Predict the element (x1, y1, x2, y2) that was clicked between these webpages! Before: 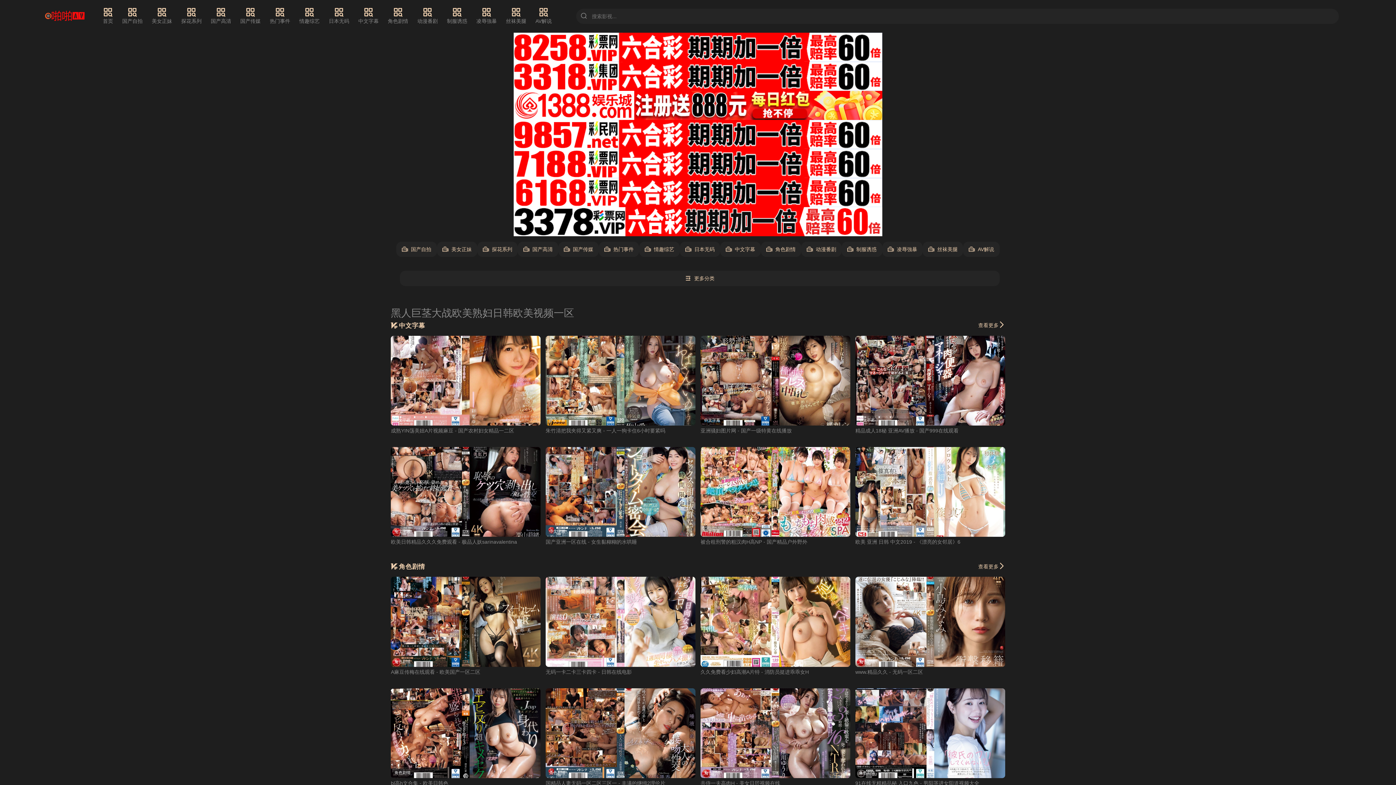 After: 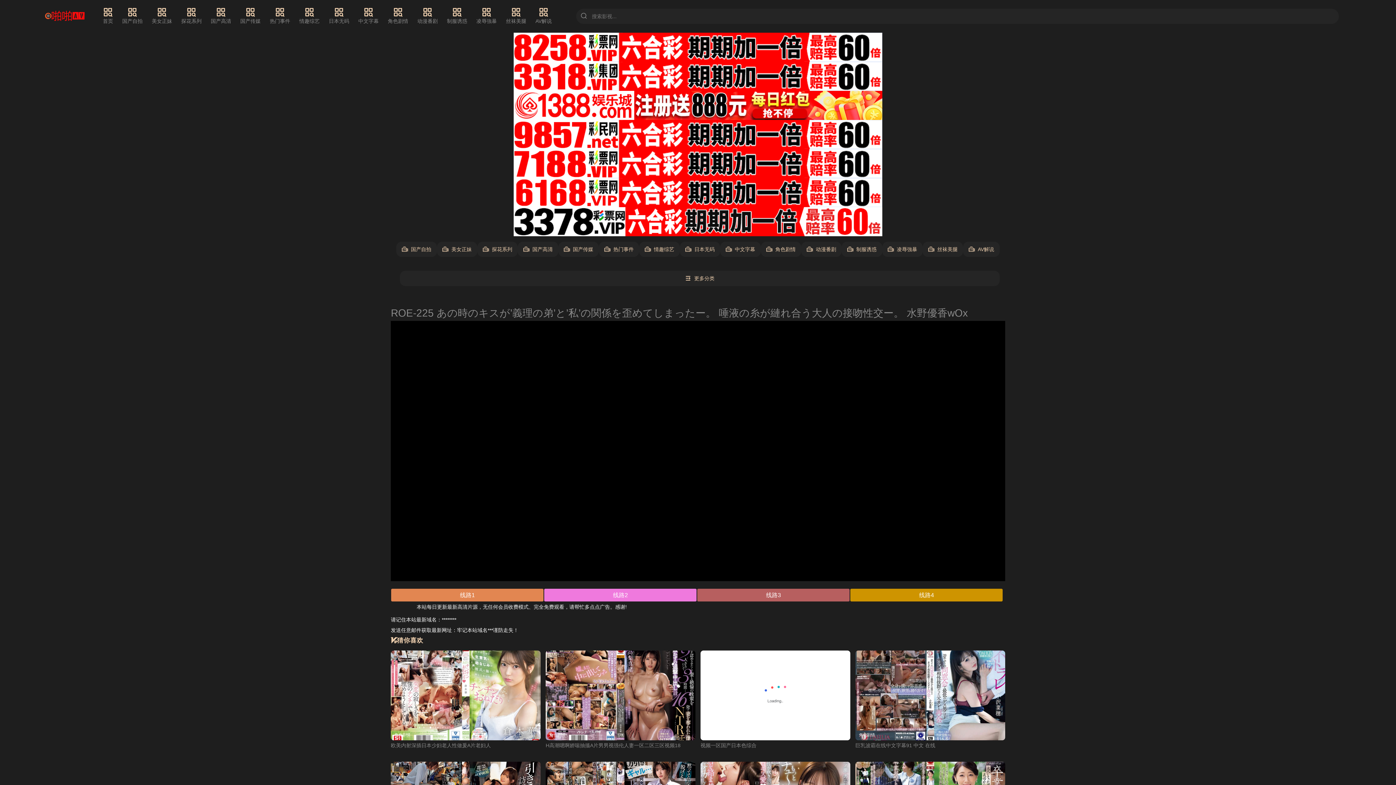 Action: label: 角色剧情 bbox: (545, 688, 695, 778)